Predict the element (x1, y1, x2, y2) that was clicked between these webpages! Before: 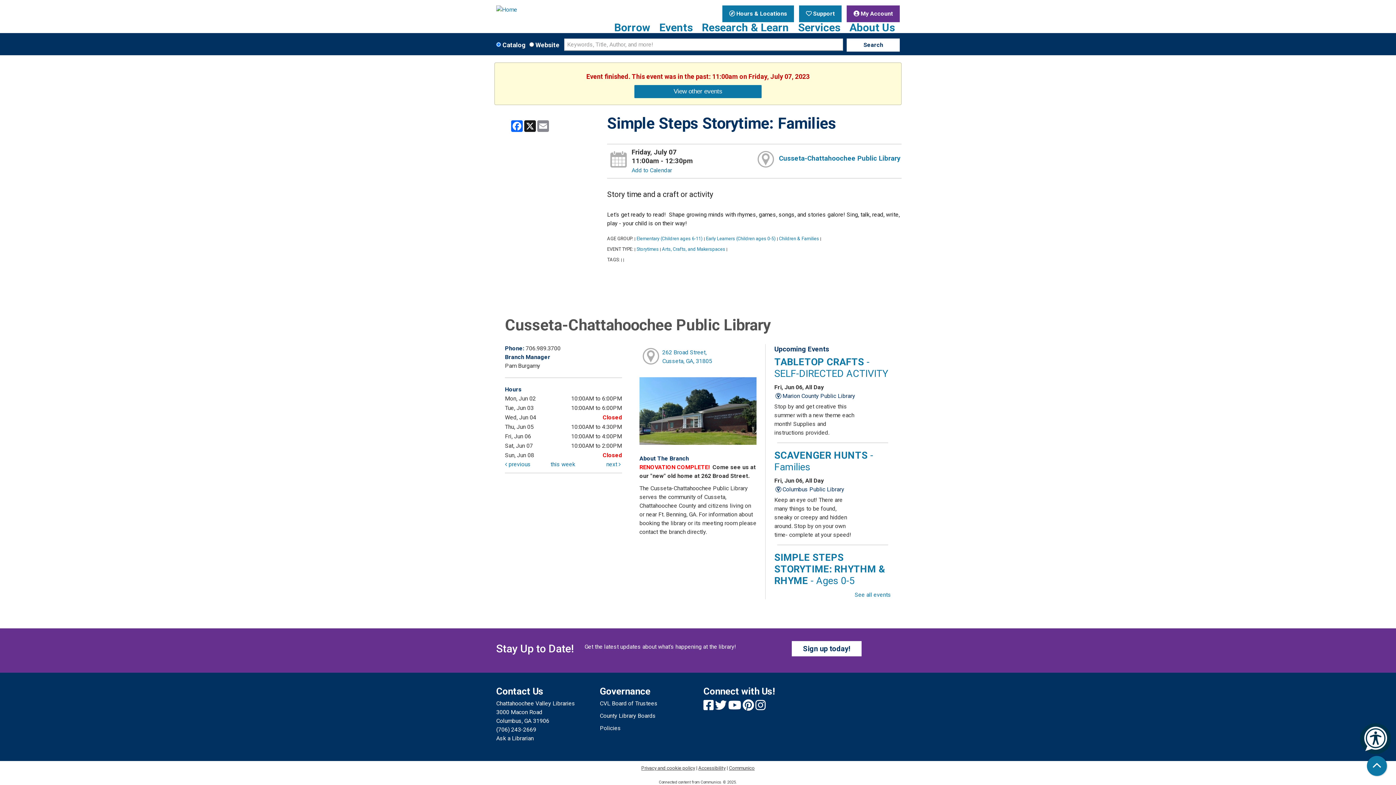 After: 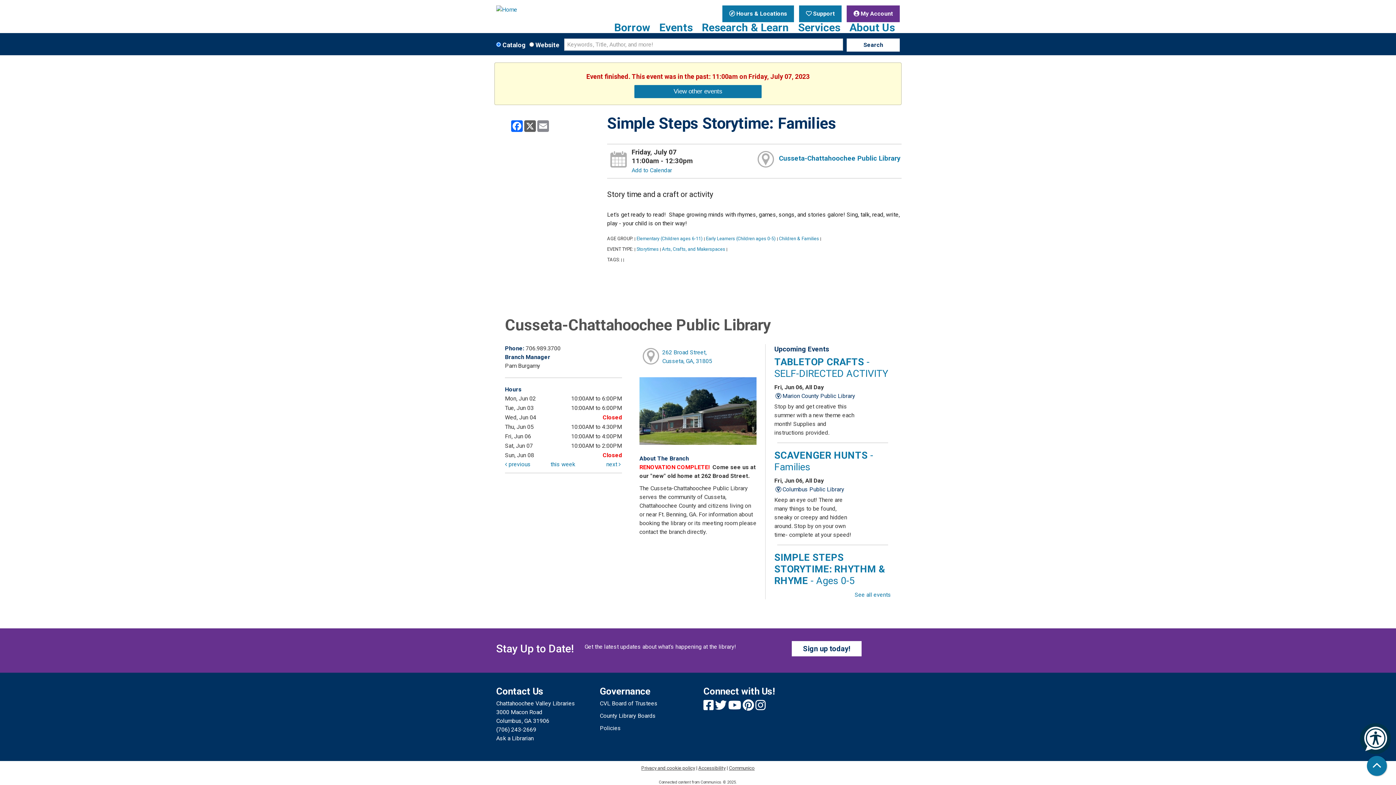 Action: label: X bbox: (523, 120, 536, 131)